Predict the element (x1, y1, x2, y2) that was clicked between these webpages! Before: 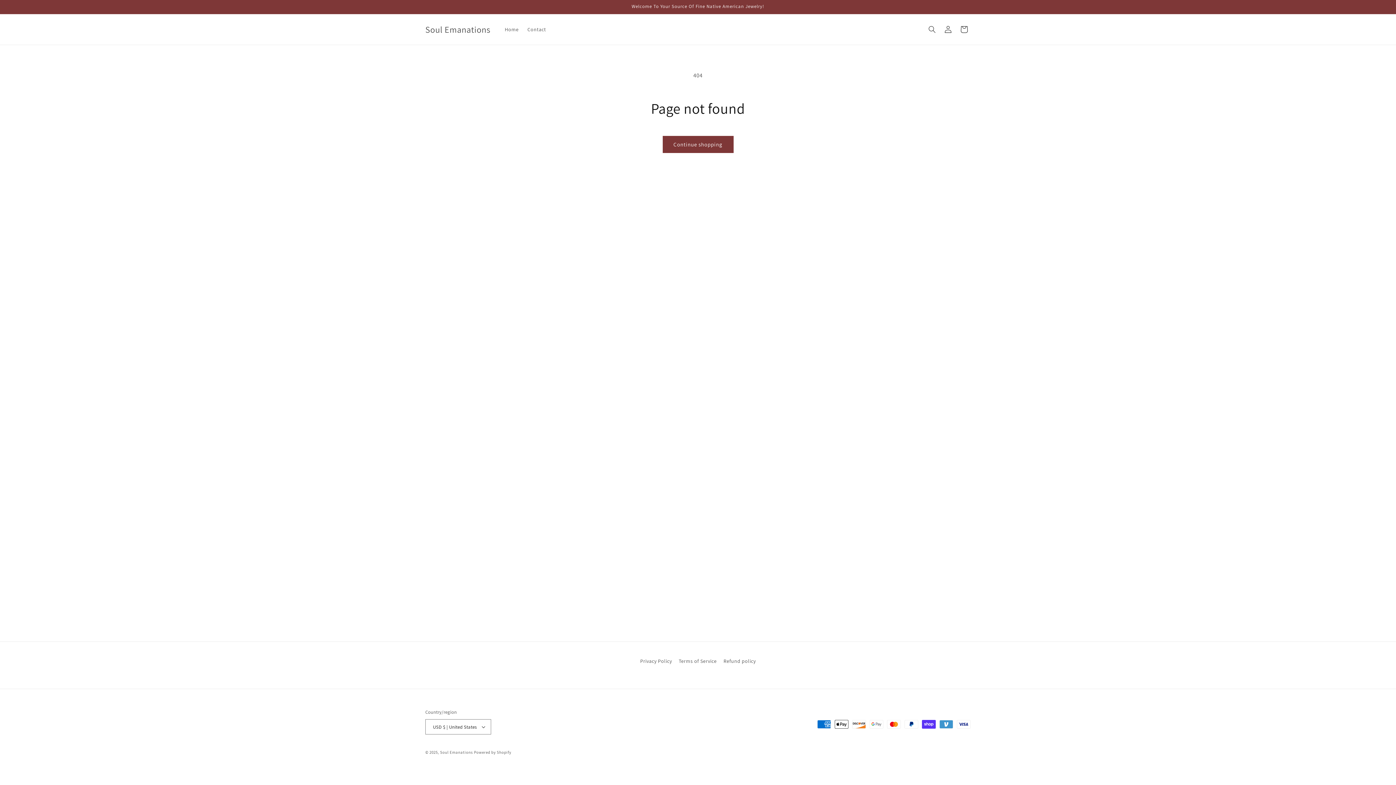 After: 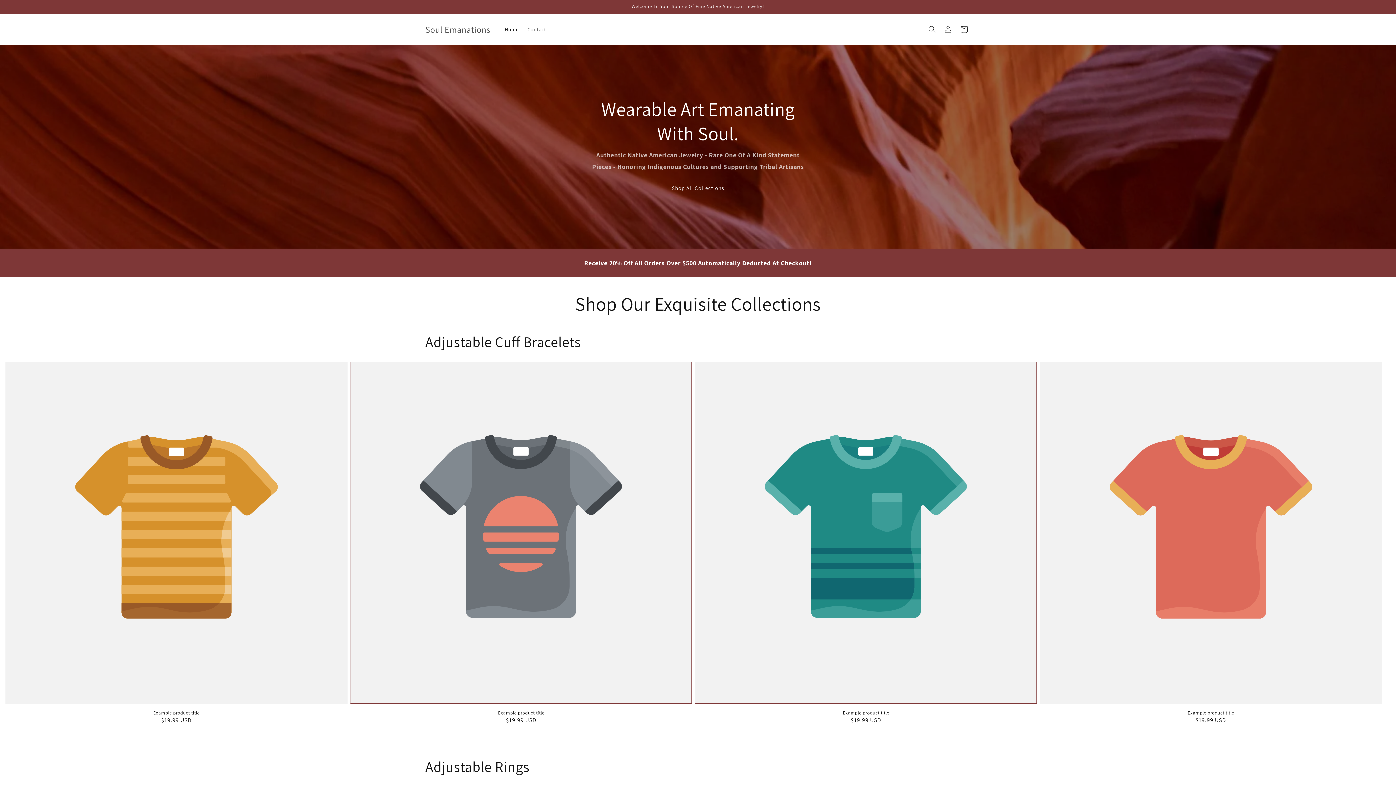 Action: bbox: (440, 750, 473, 755) label: Soul Emanations